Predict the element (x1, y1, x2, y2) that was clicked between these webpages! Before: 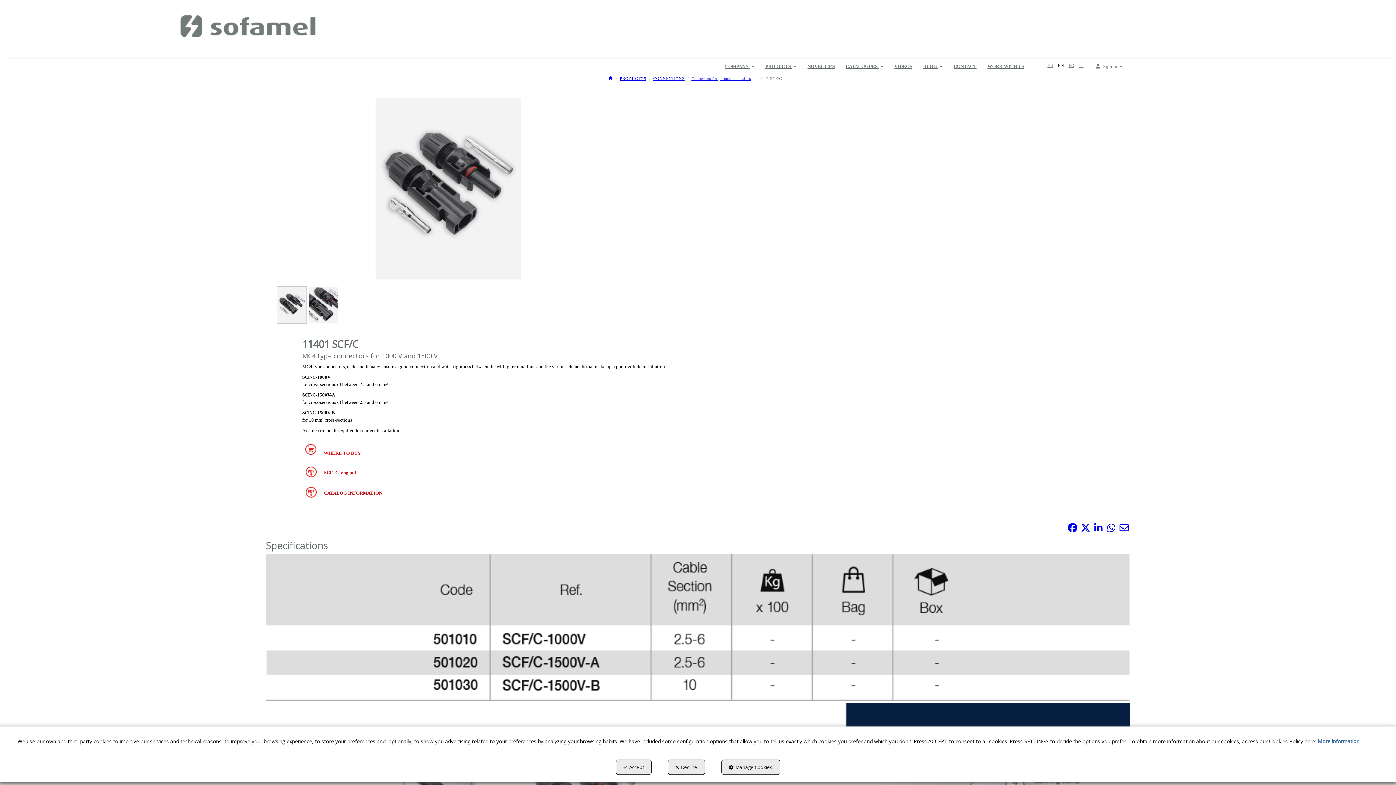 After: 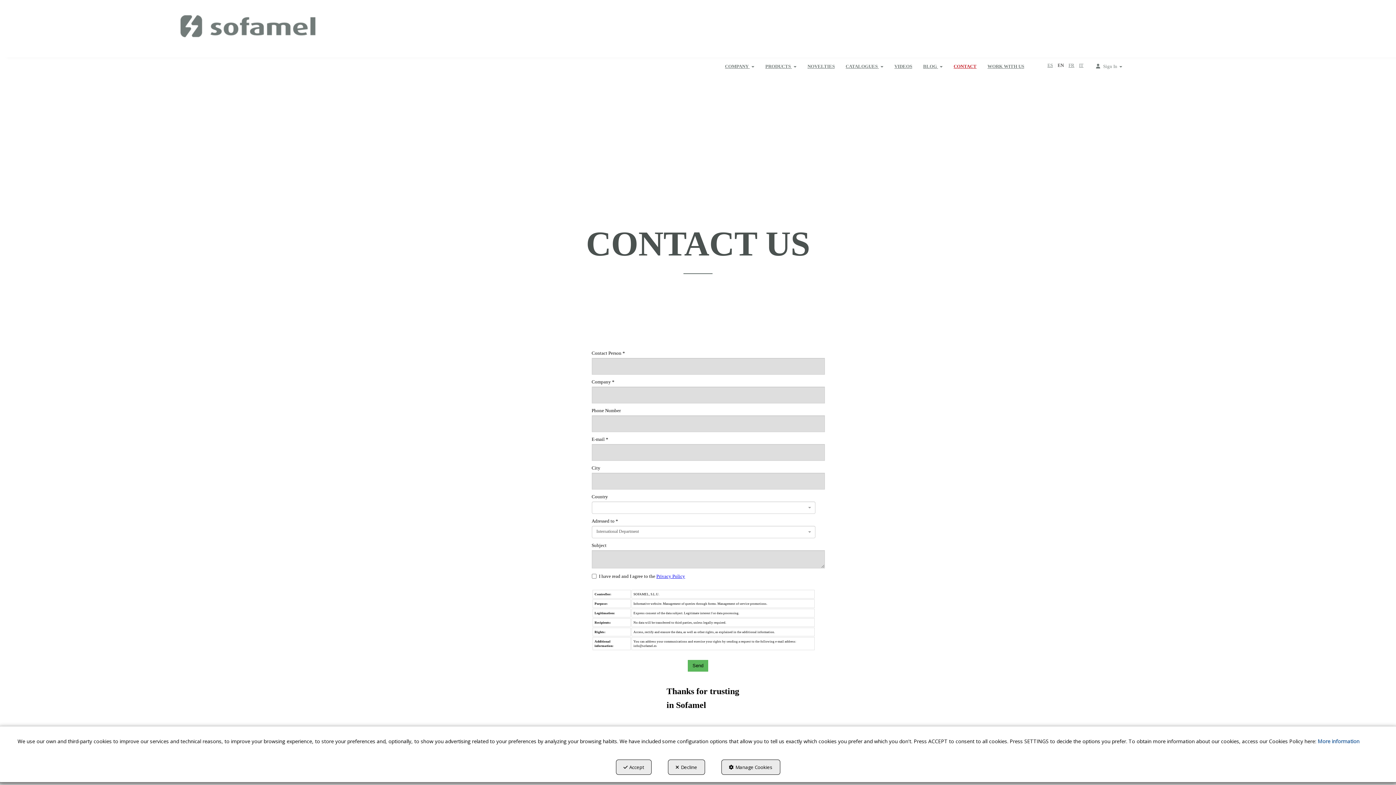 Action: bbox: (948, 57, 982, 75) label: CONTACT